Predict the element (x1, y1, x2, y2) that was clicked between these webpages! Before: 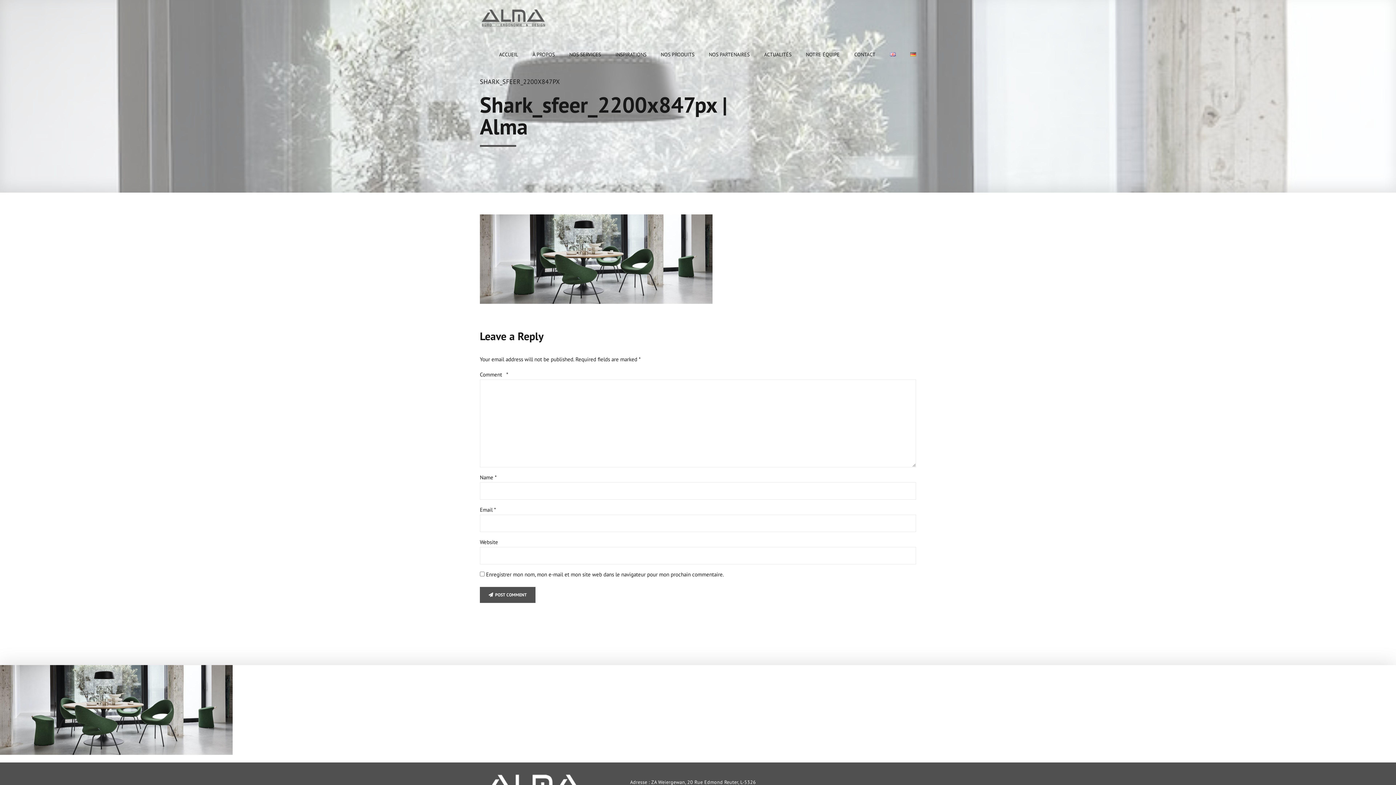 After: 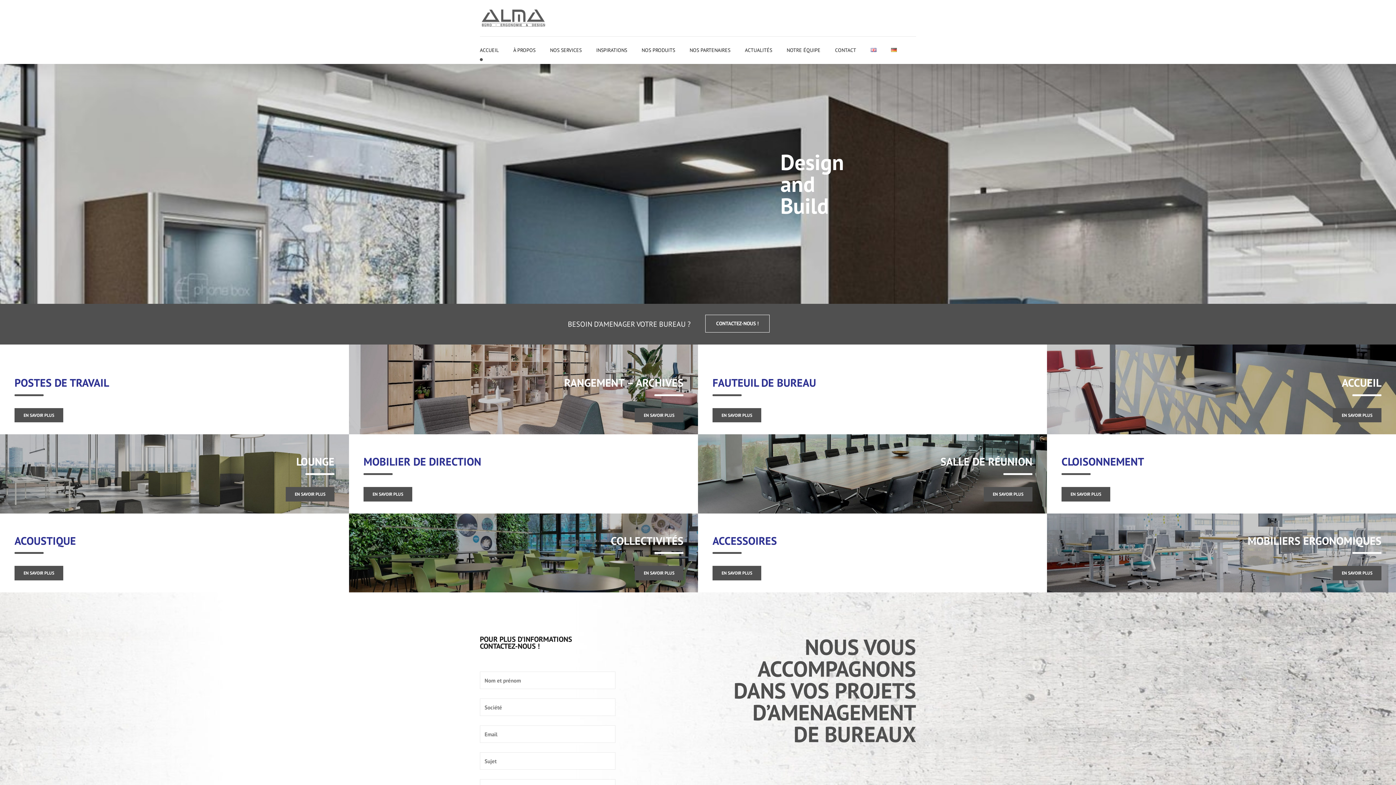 Action: bbox: (480, 9, 547, 27)